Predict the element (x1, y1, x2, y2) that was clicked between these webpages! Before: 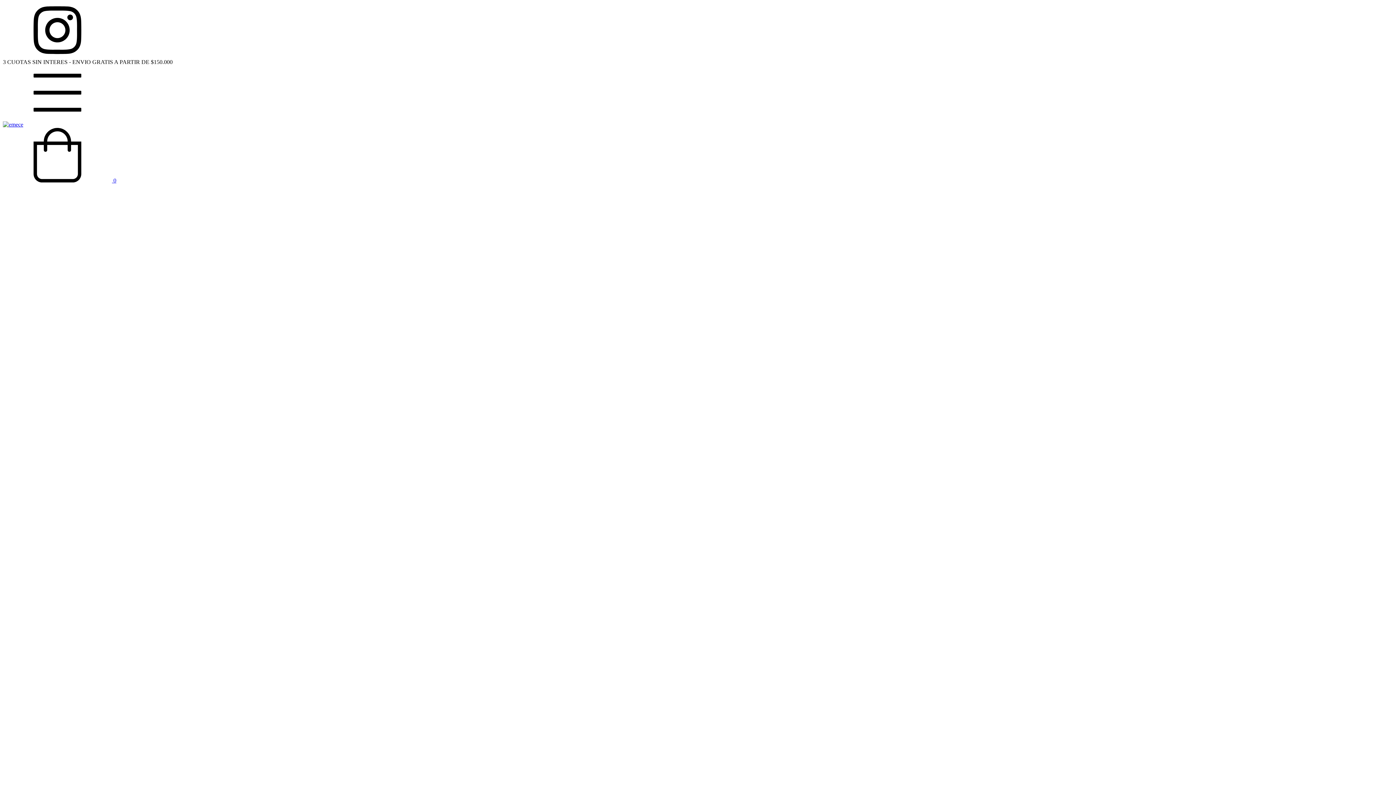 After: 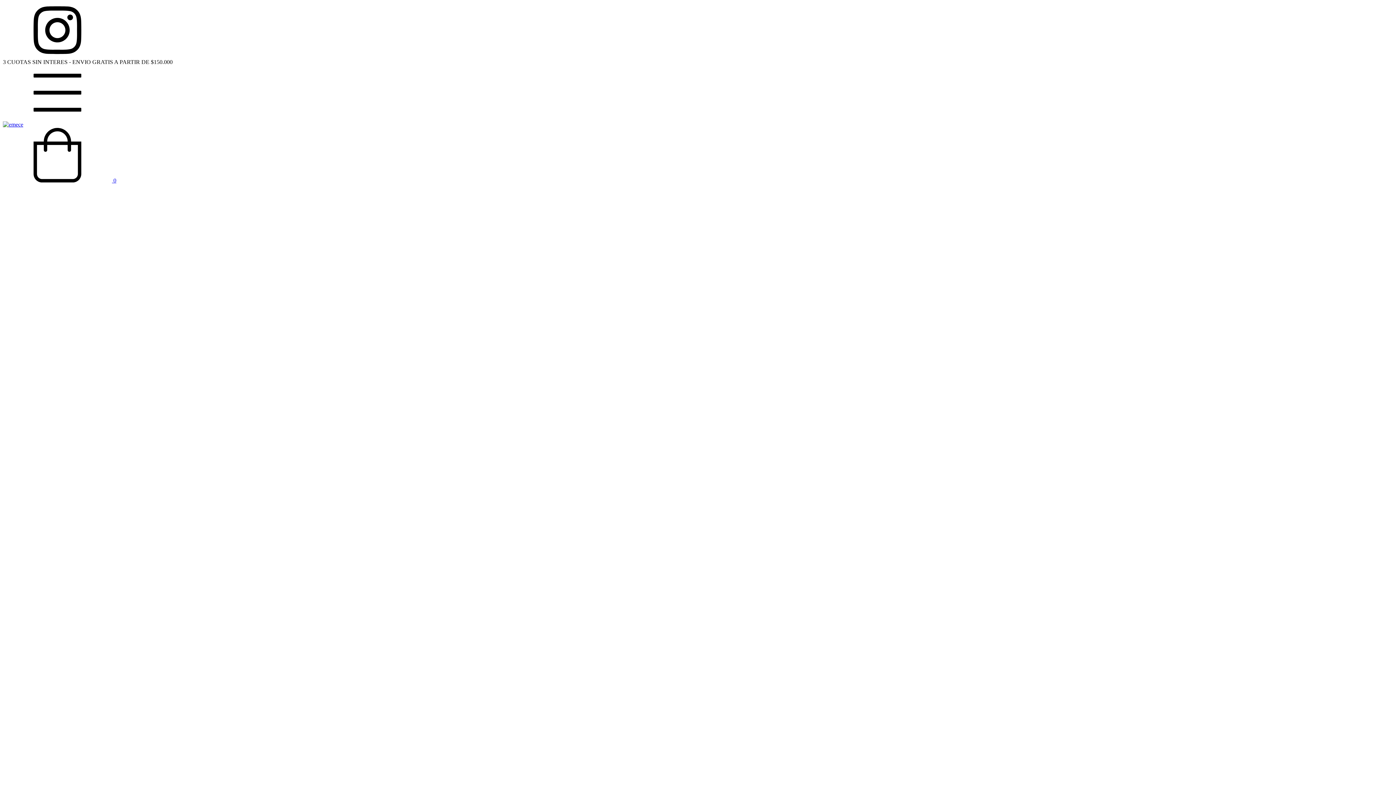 Action: bbox: (2, 114, 112, 121) label: Menú